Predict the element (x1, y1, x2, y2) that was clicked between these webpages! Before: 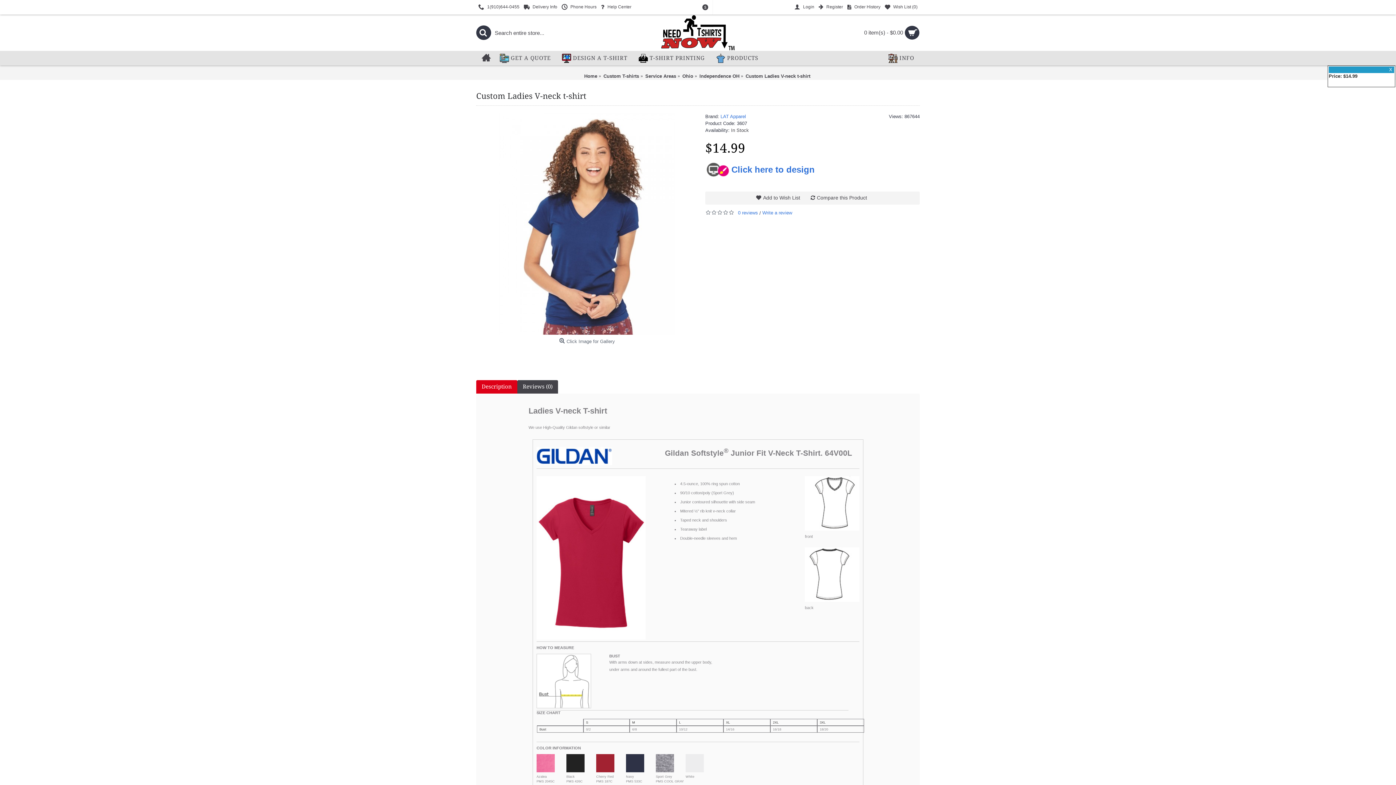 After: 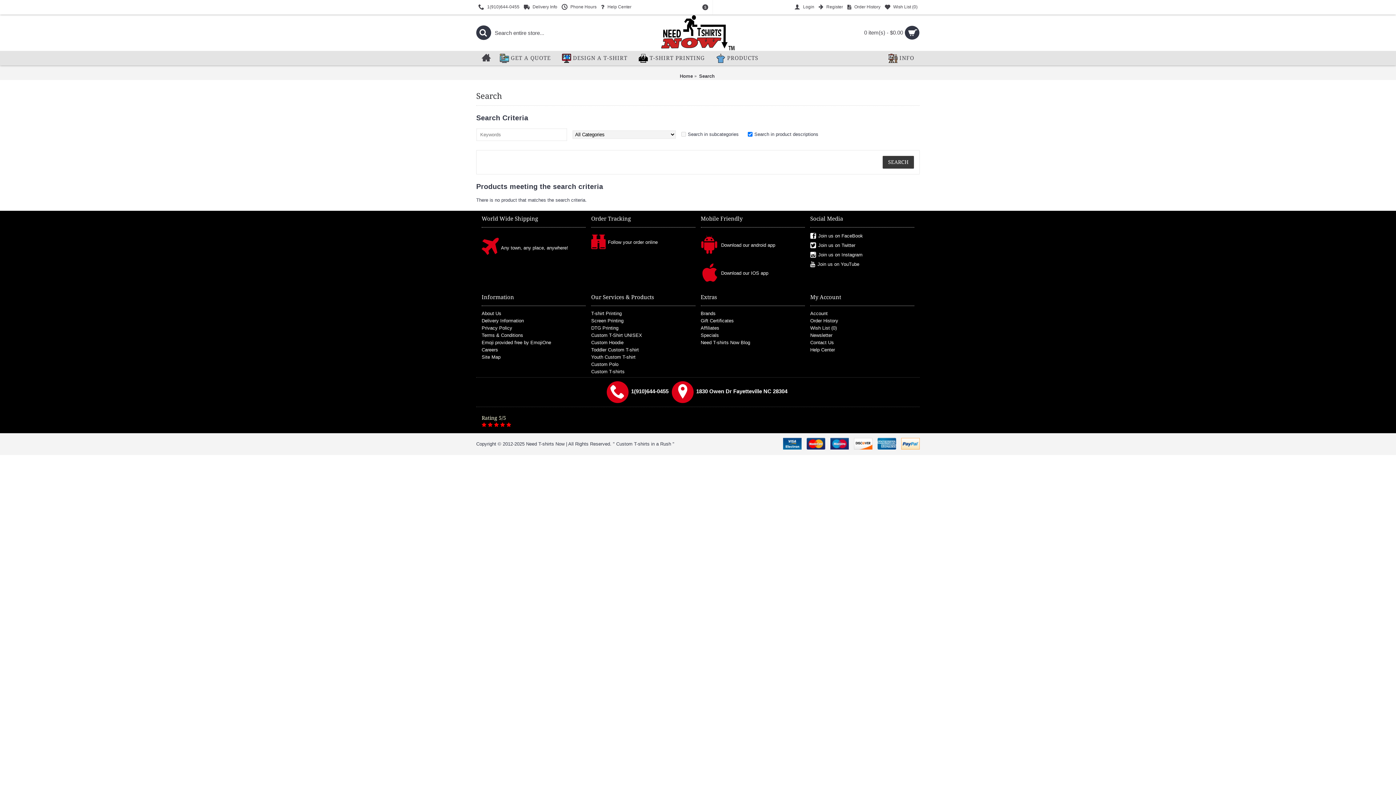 Action: bbox: (476, 25, 490, 40)